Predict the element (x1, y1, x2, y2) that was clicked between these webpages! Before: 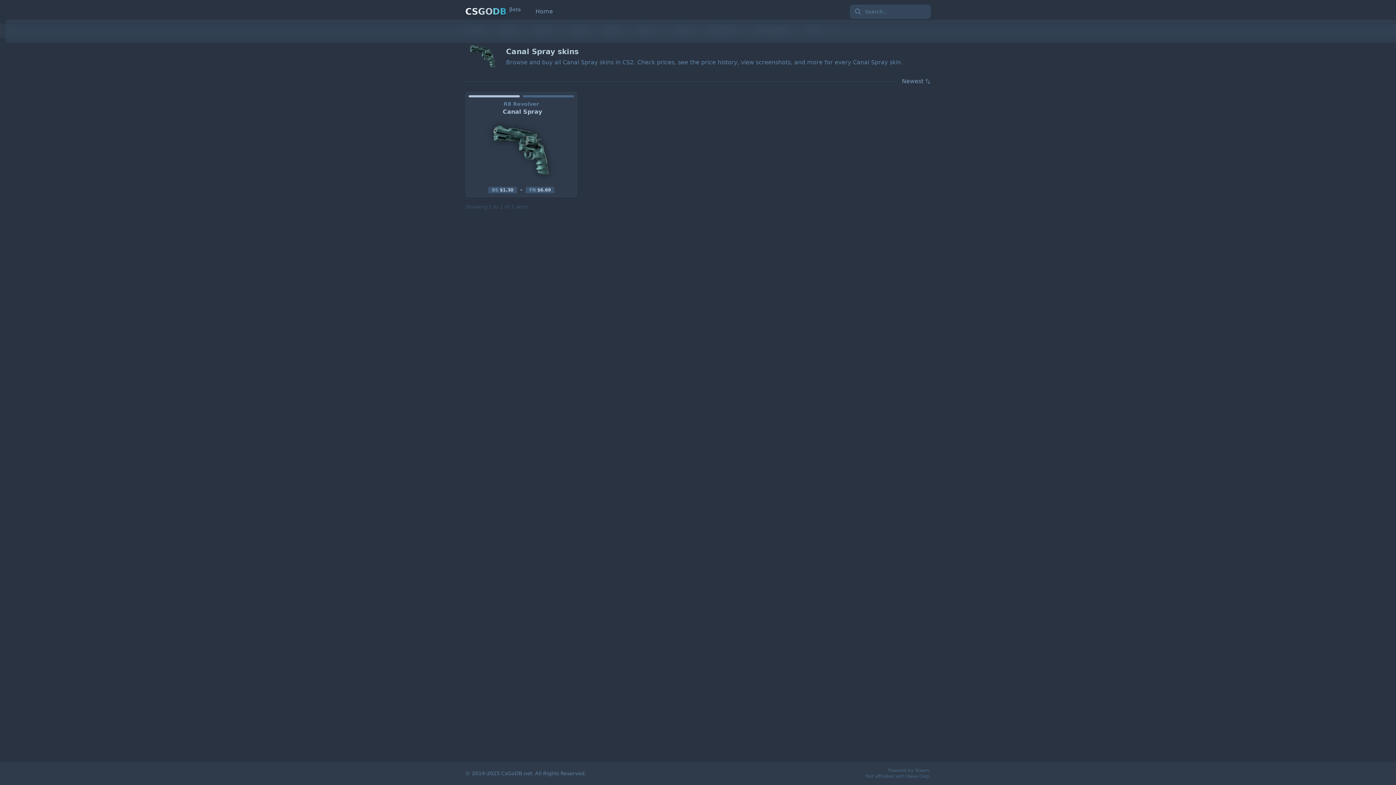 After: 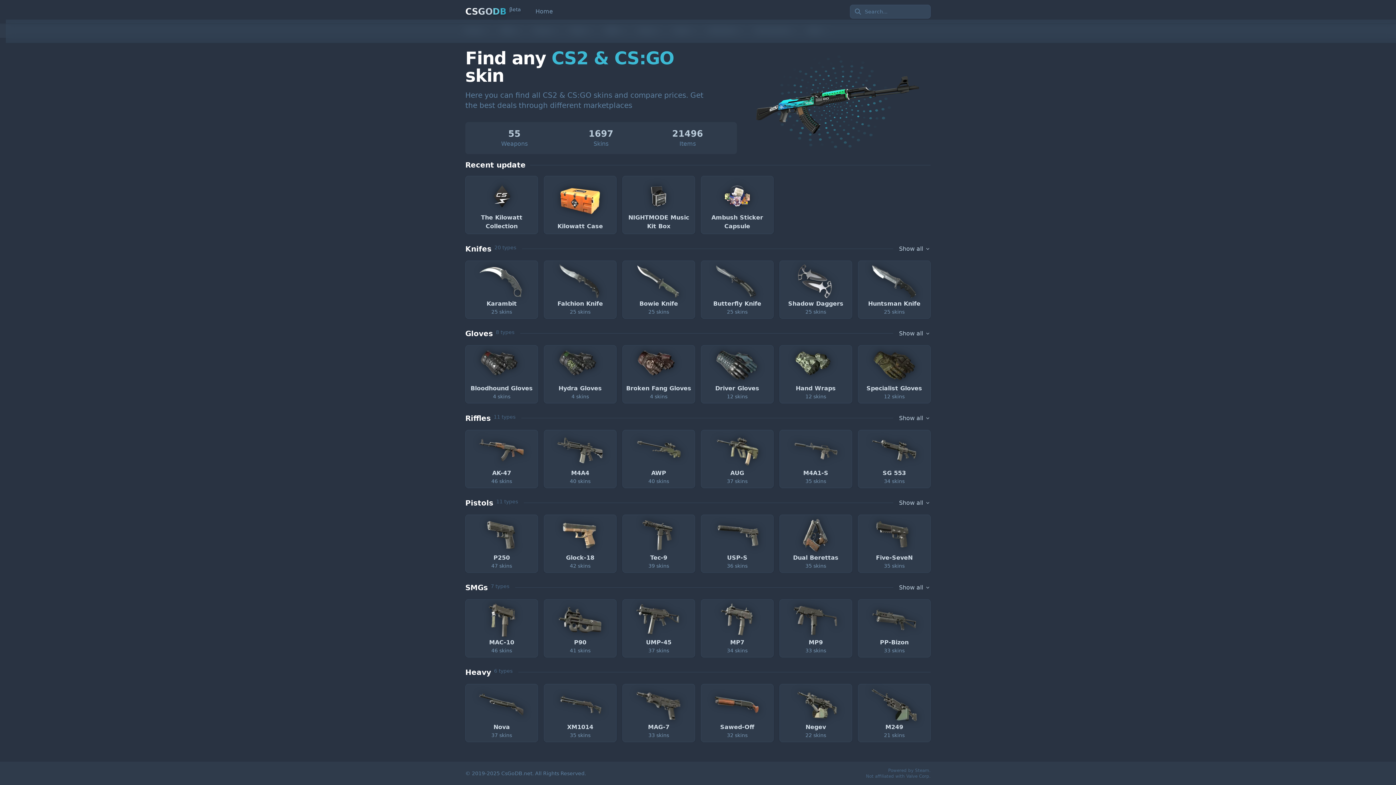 Action: bbox: (465, 3, 521, 19) label: Home